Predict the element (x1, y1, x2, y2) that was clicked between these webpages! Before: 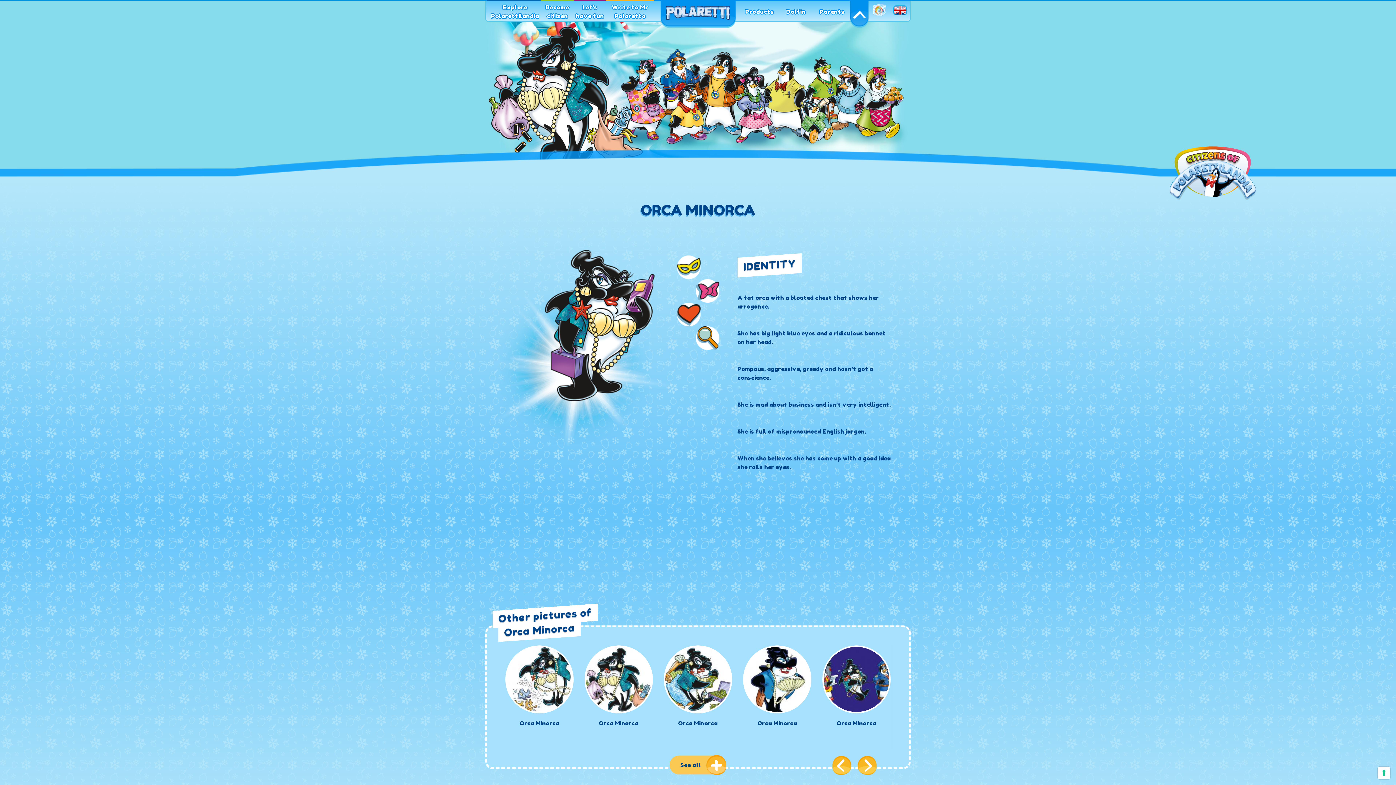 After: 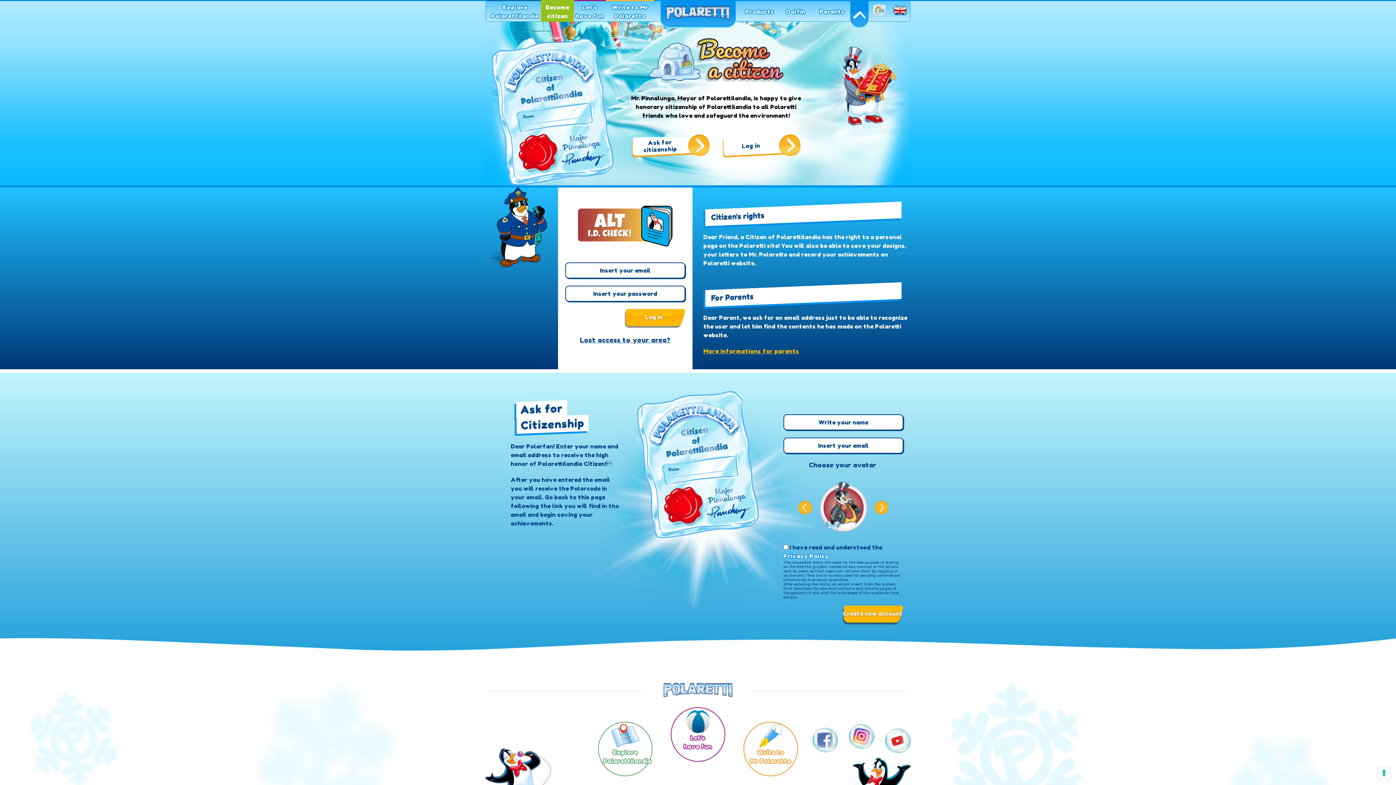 Action: bbox: (541, 1, 574, 21) label: Become citizen